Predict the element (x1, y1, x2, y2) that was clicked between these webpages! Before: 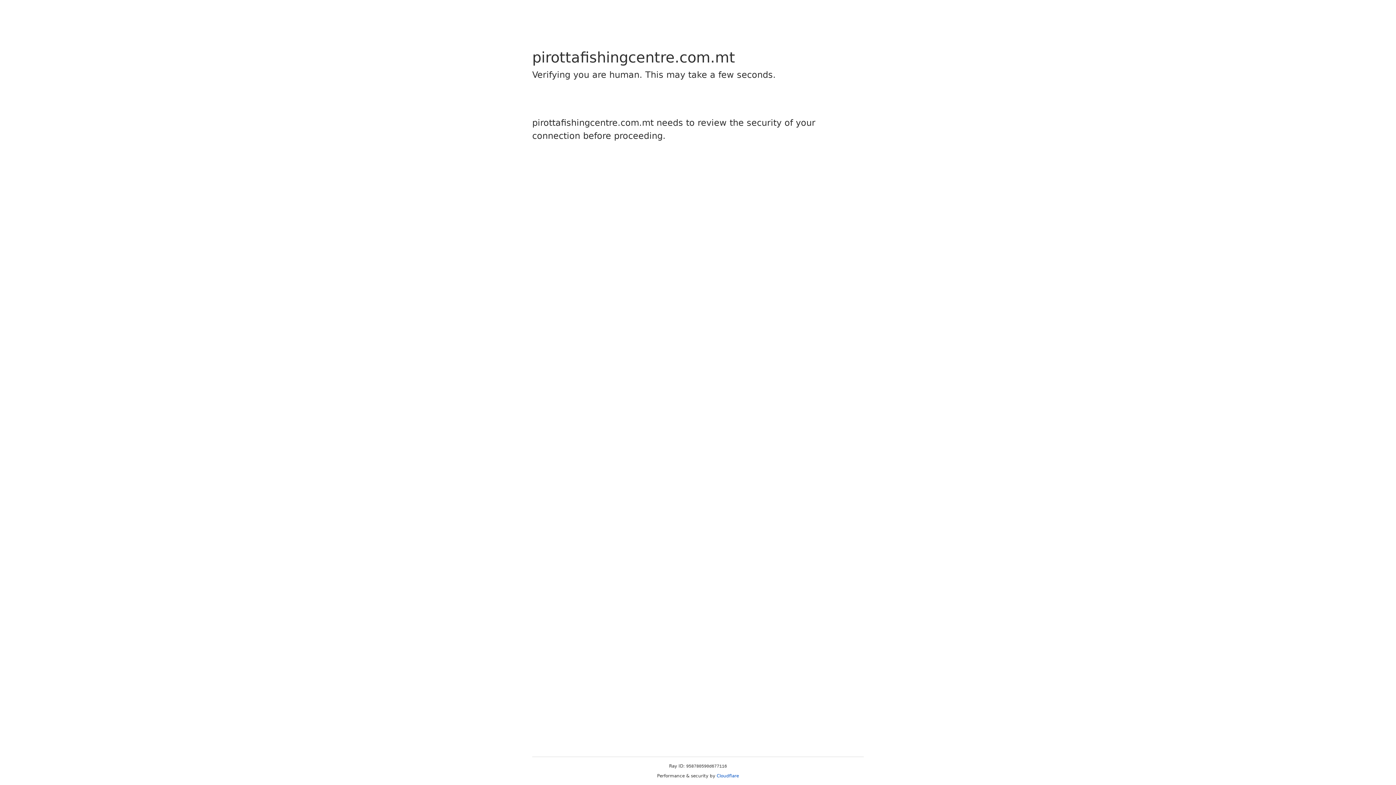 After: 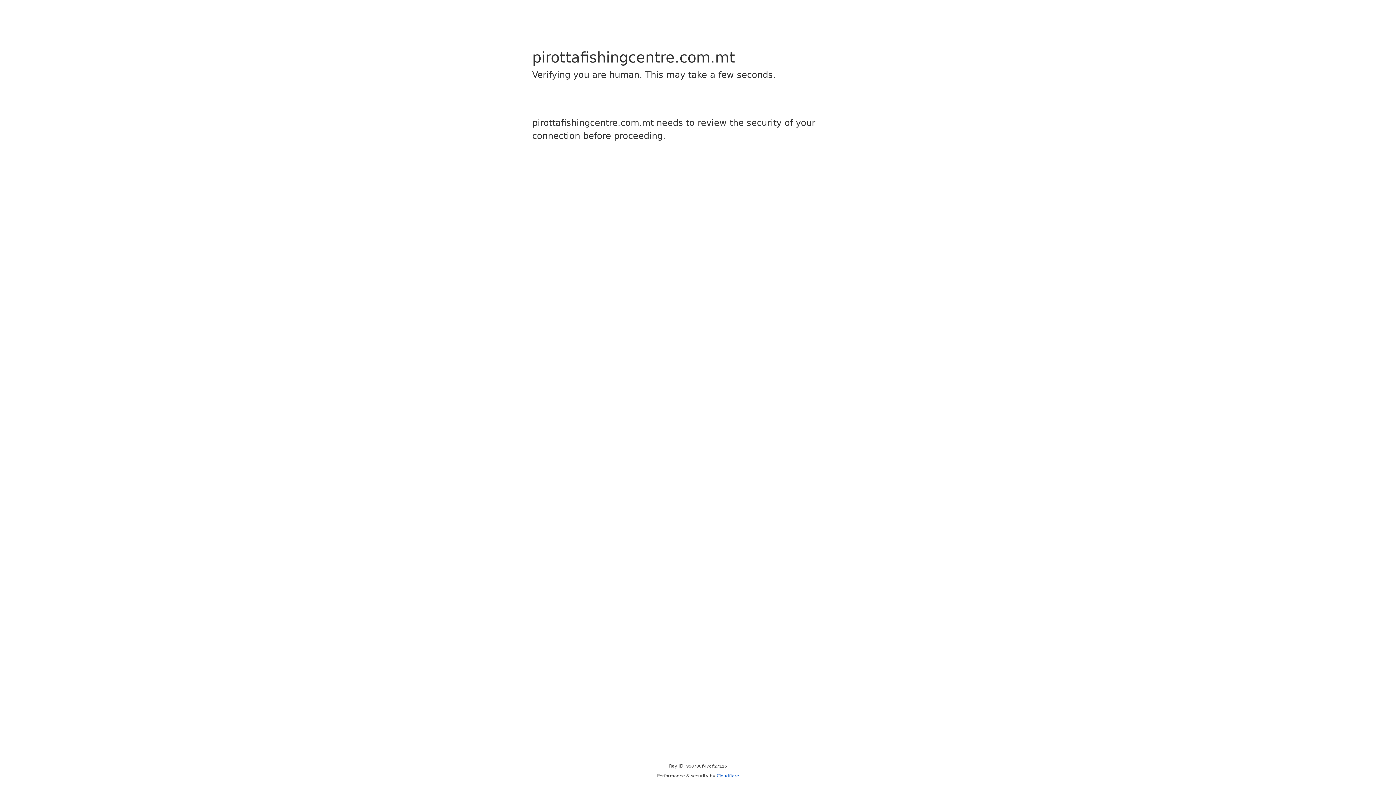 Action: bbox: (716, 773, 739, 778) label: Cloudflare